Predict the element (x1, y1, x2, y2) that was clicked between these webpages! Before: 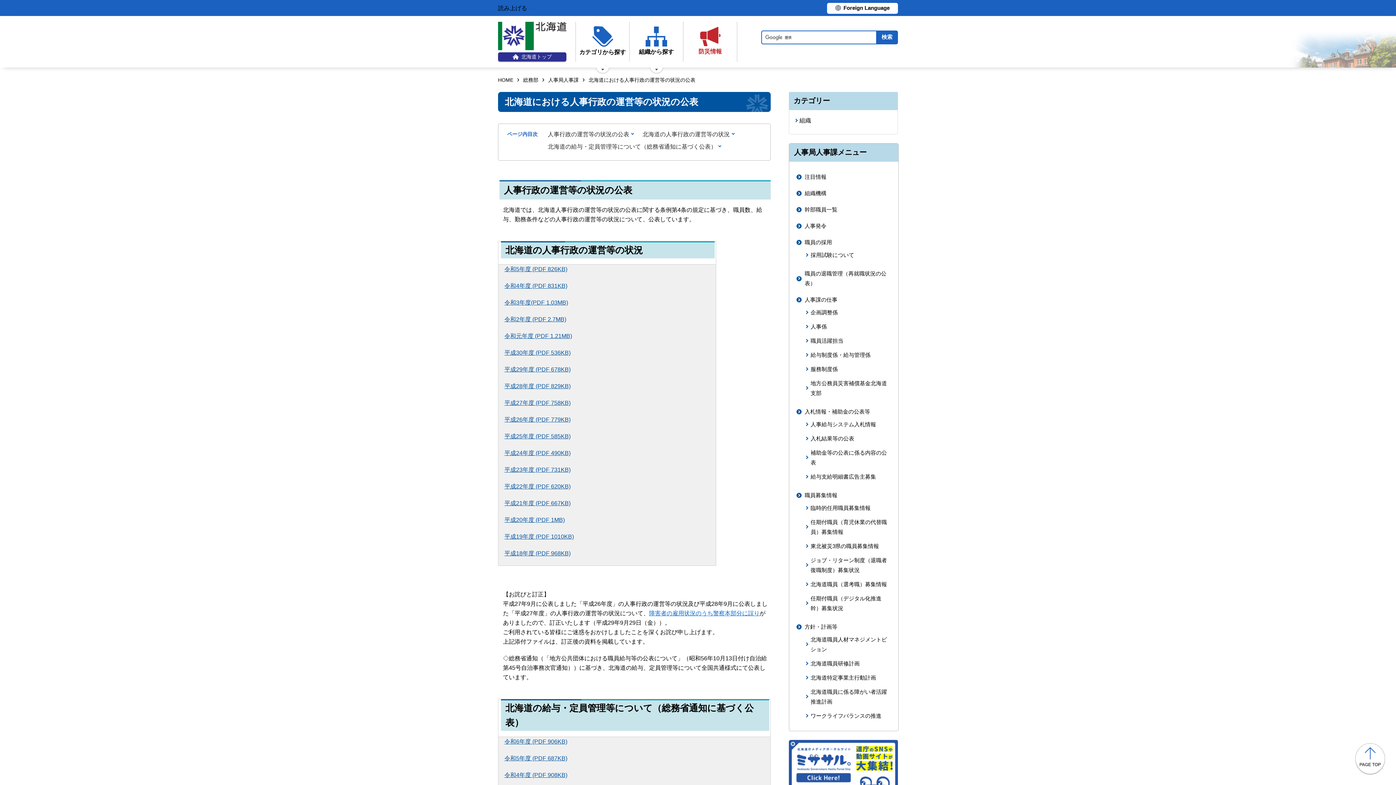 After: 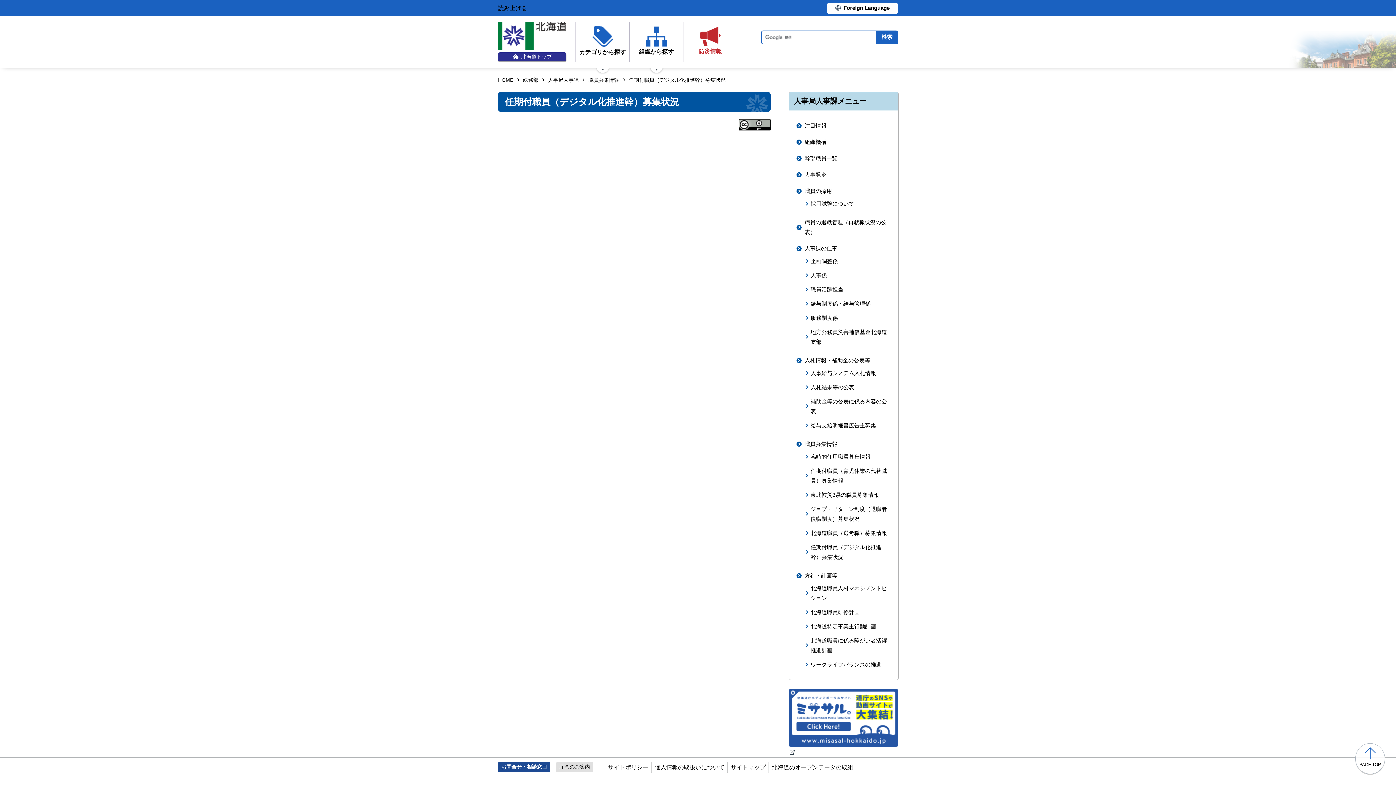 Action: bbox: (804, 593, 891, 613) label: 任期付職員（デジタル化推進幹）募集状況